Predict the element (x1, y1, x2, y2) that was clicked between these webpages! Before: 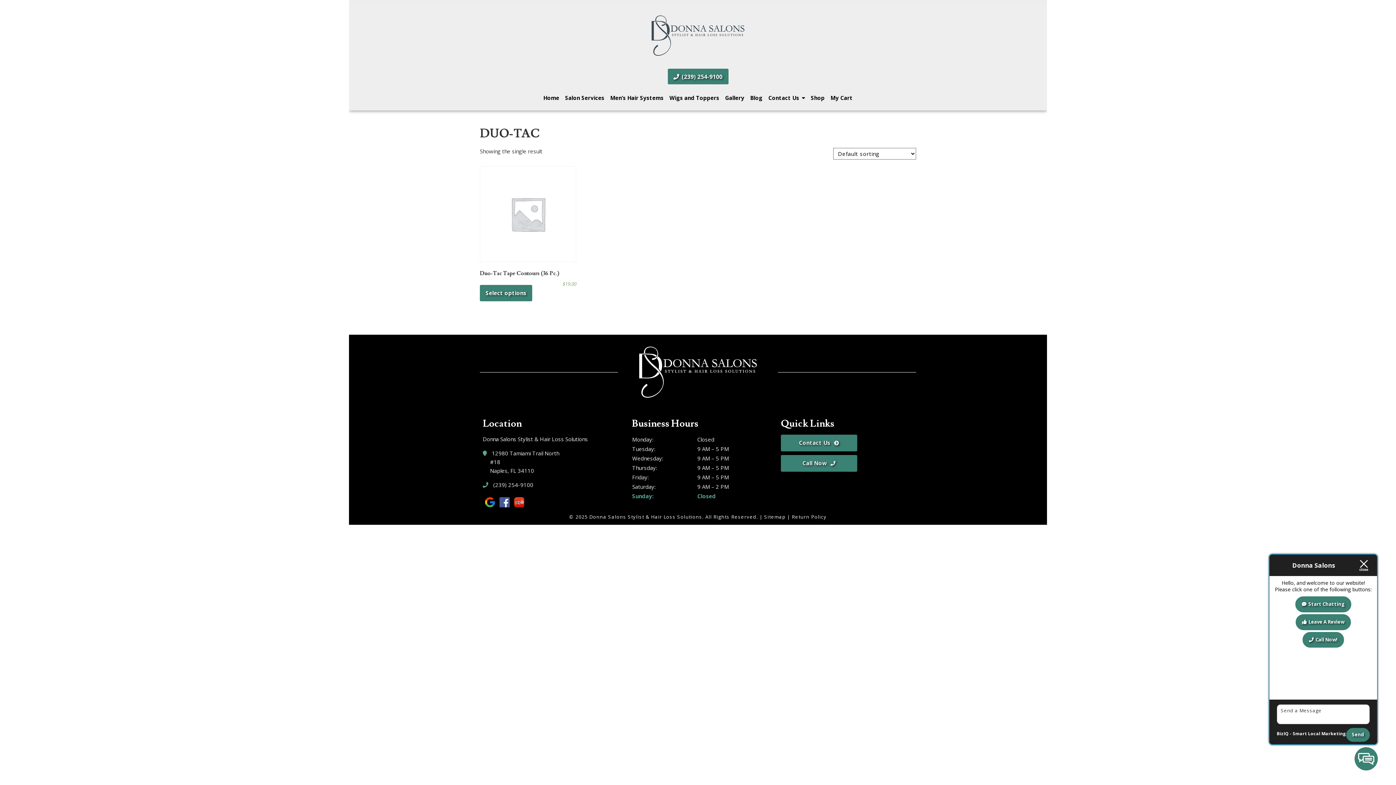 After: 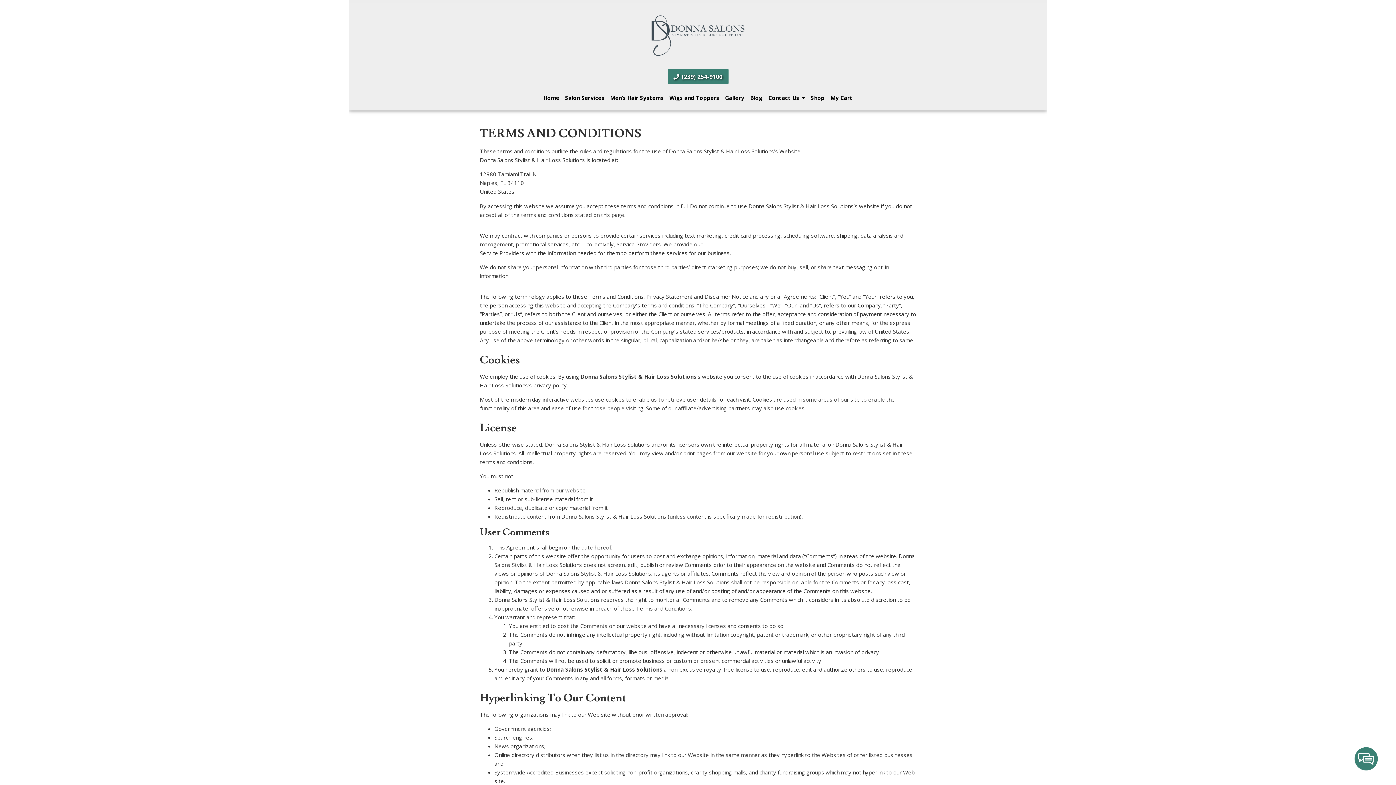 Action: bbox: (705, 513, 756, 520) label: All Rights Reserved